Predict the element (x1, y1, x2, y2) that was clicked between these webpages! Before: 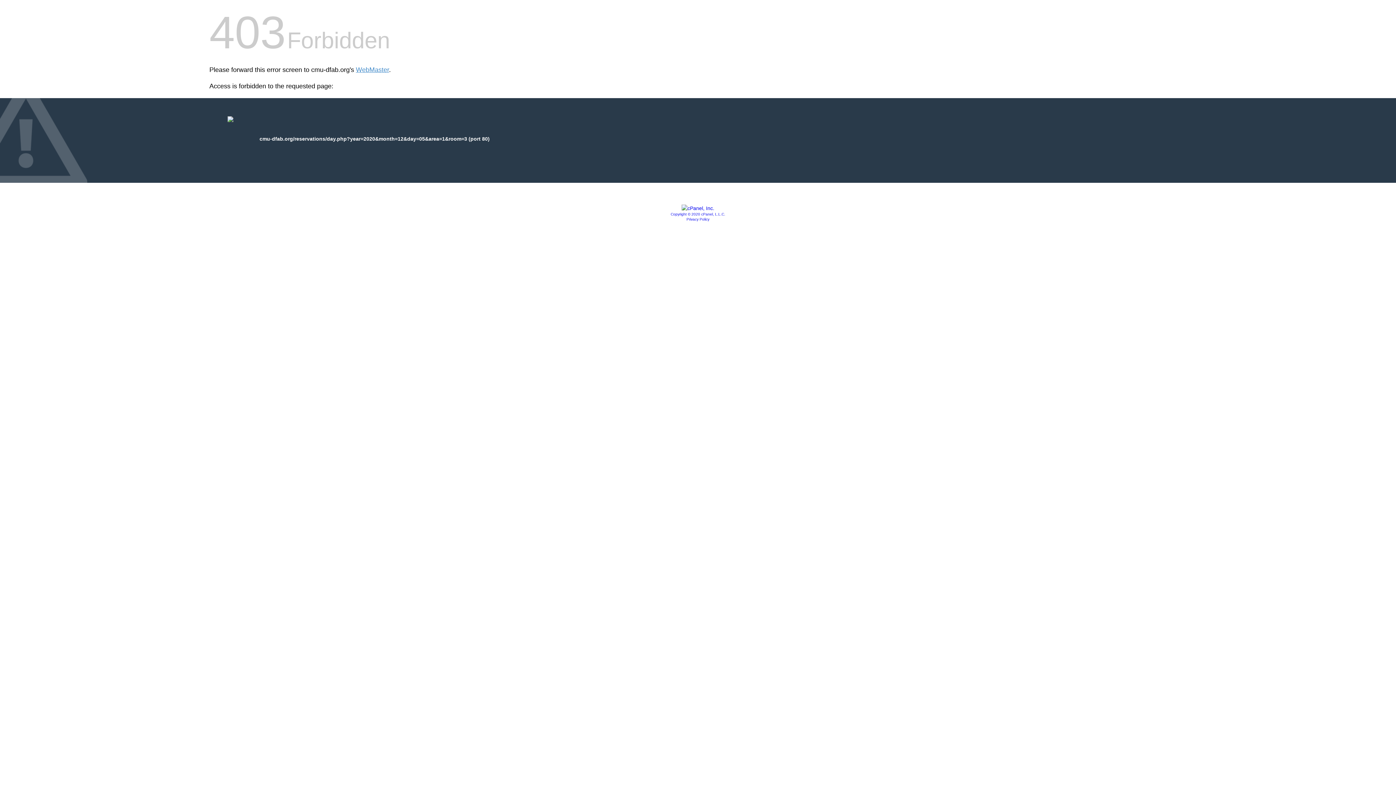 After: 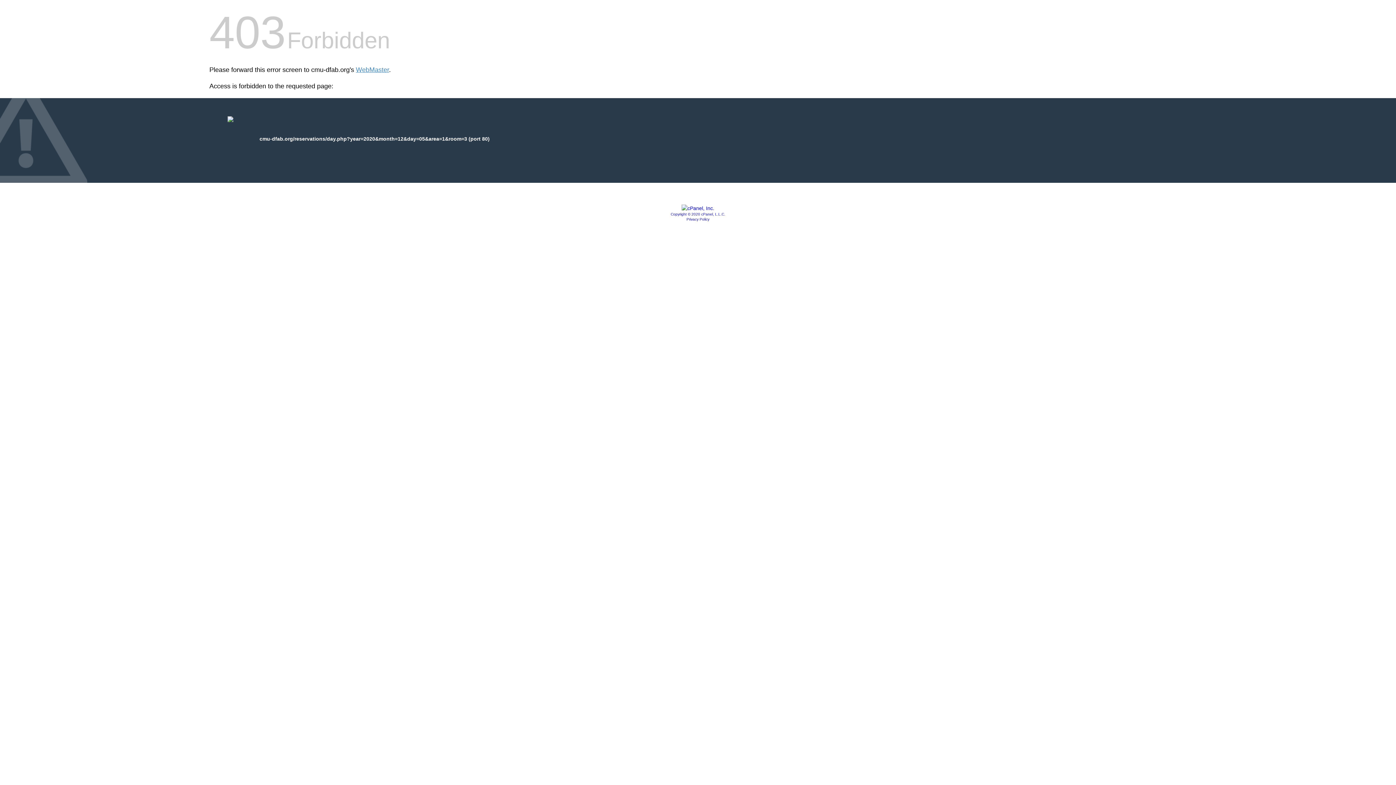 Action: label: Copyright © 2020 cPanel, L.L.C. bbox: (670, 212, 725, 216)